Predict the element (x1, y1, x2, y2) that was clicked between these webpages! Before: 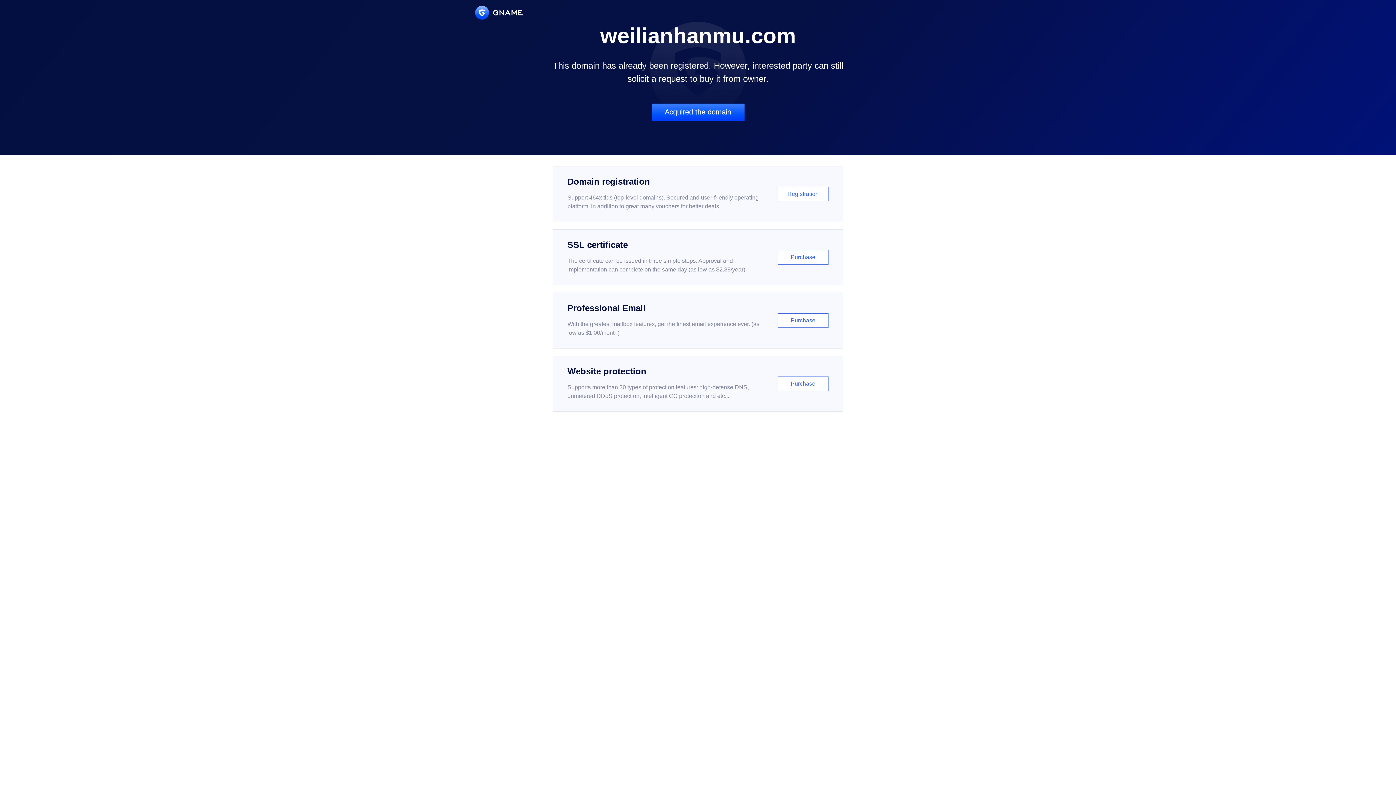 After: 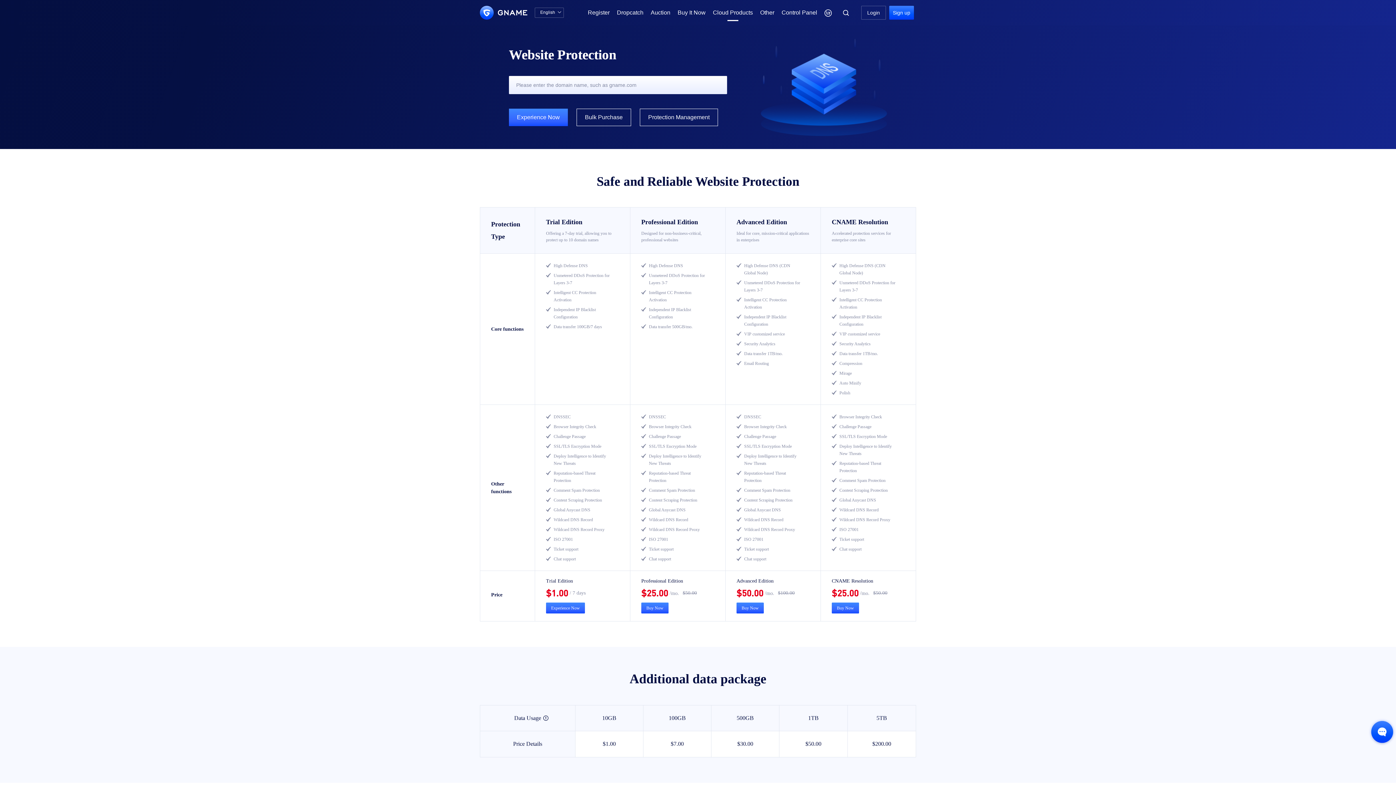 Action: label: Website protection

Supports more than 30 types of protection features: high-defense DNS, unmetered DDoS protection, intelligent CC protection and etc...

Purchase bbox: (552, 356, 843, 412)